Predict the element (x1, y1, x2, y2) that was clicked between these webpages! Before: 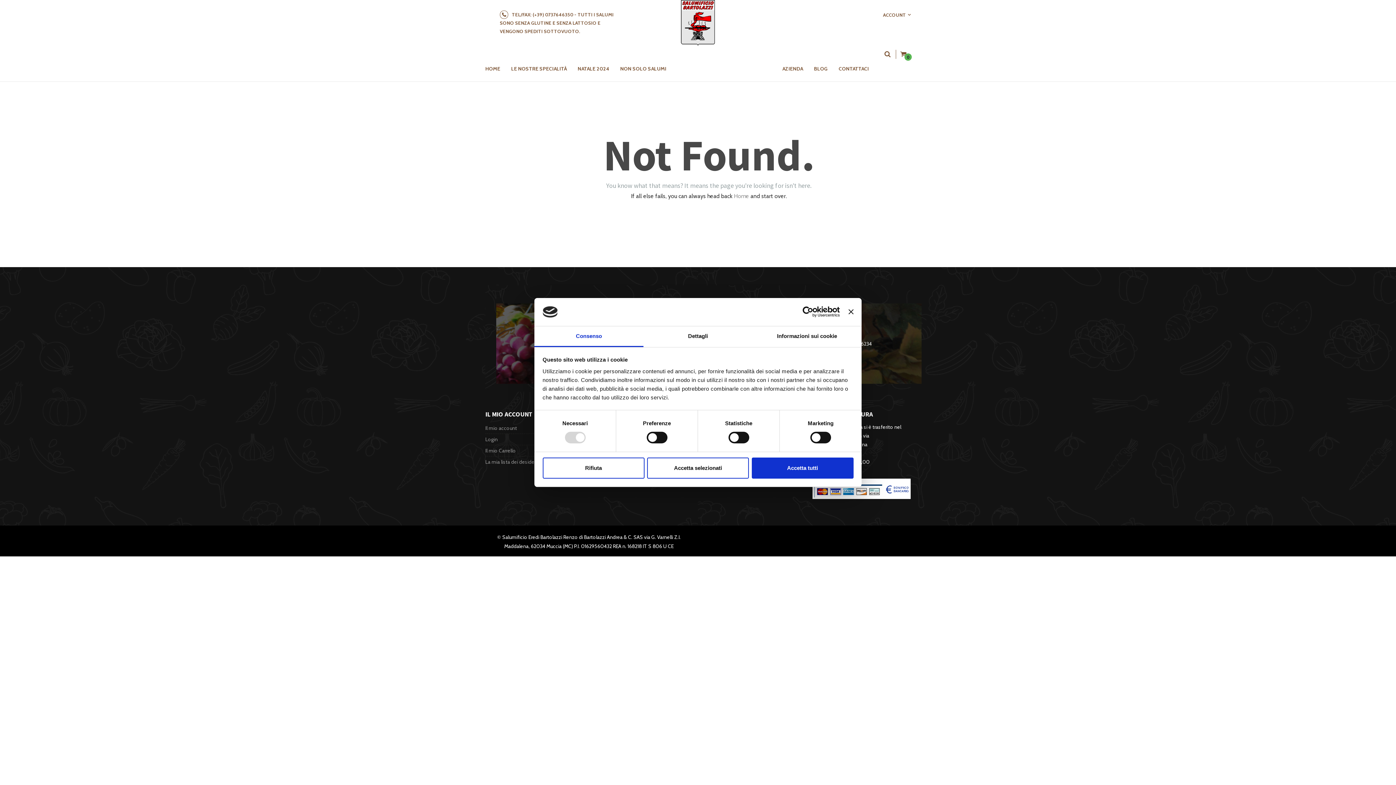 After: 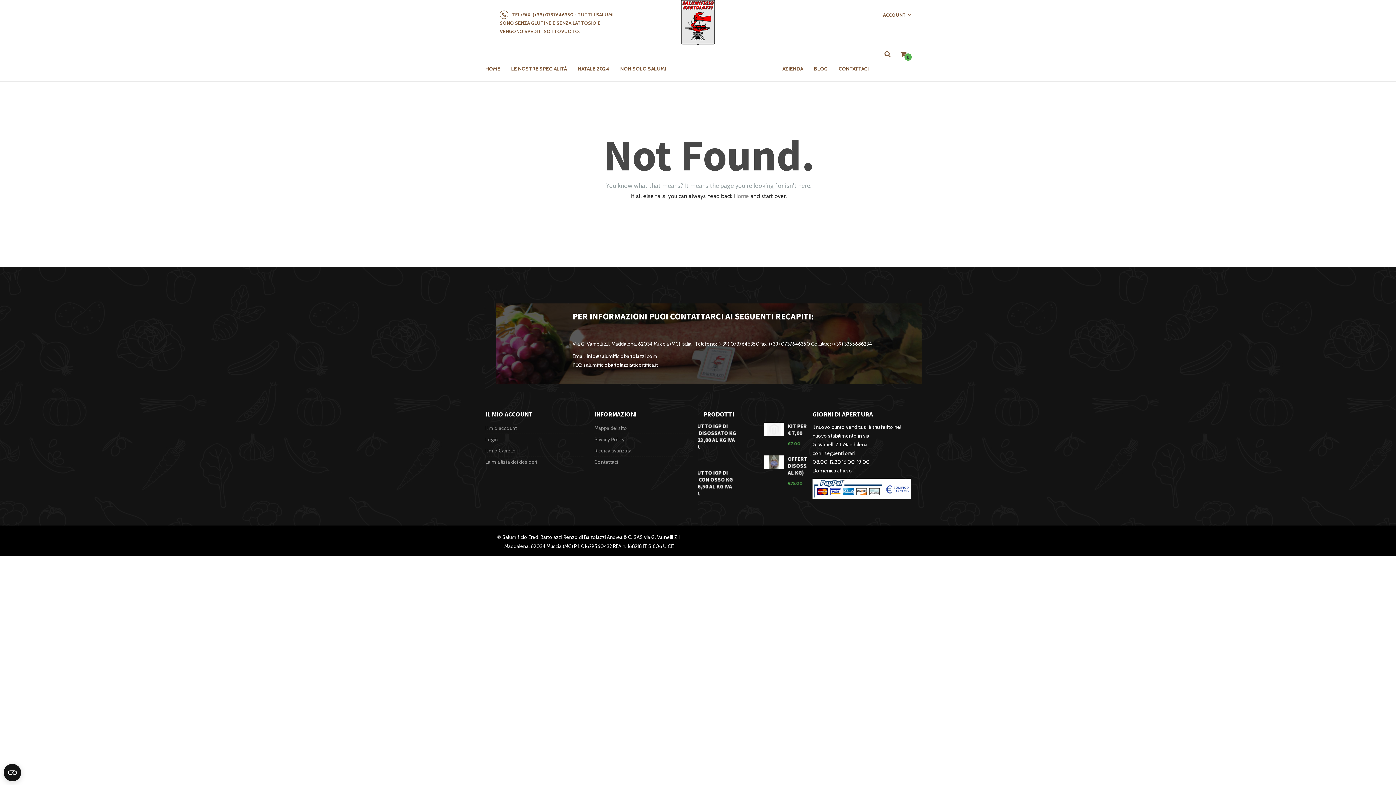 Action: bbox: (848, 309, 853, 314) label: Chiudi banner